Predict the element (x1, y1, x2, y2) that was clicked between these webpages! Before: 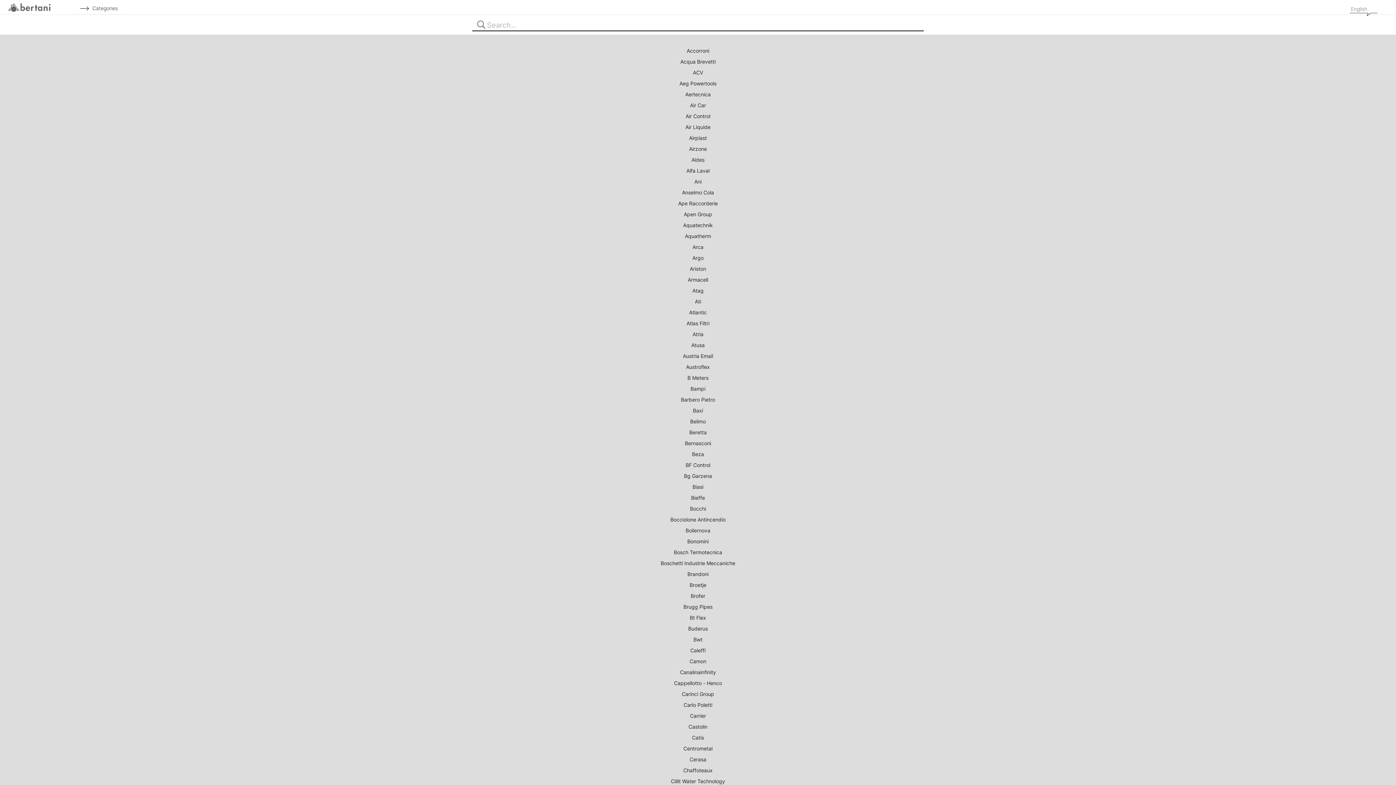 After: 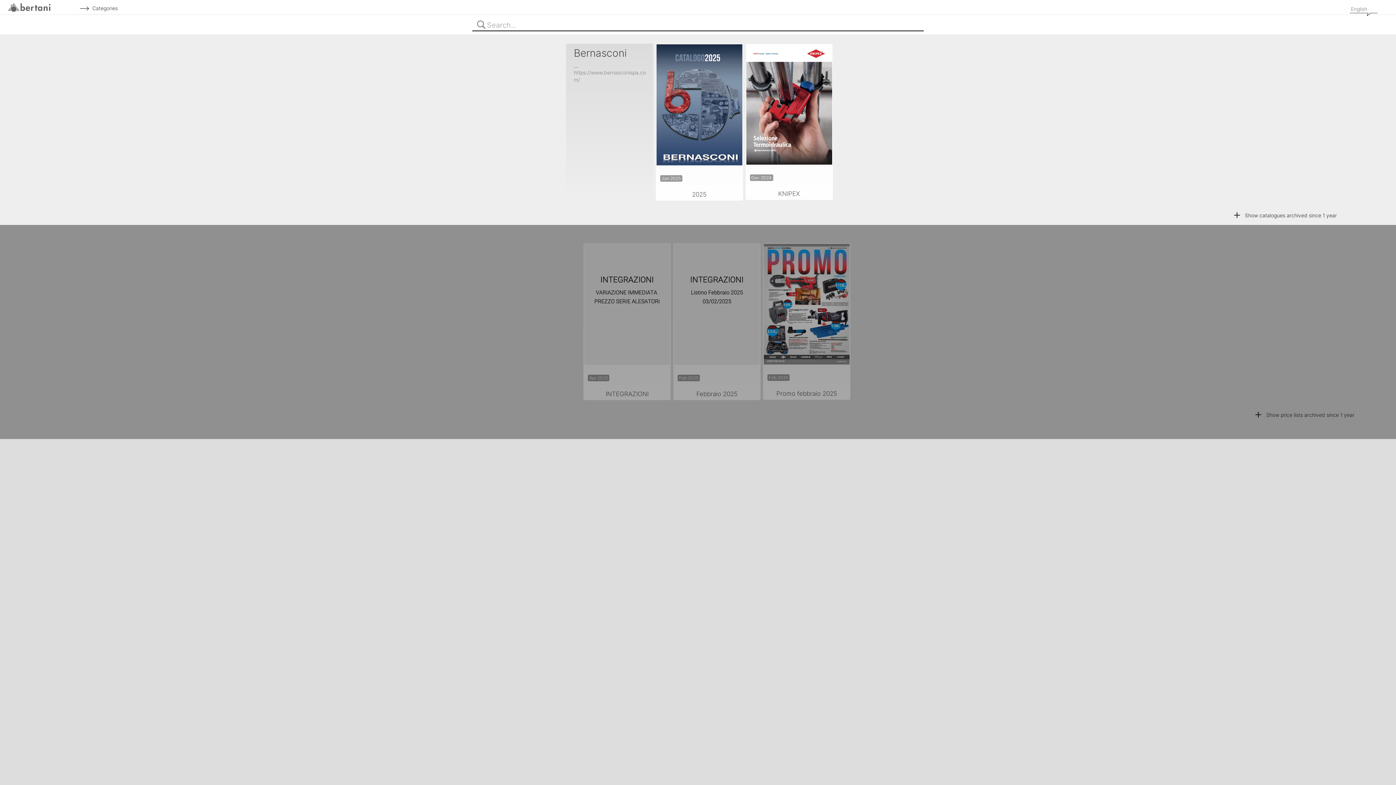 Action: bbox: (685, 440, 711, 446) label: Bernasconi